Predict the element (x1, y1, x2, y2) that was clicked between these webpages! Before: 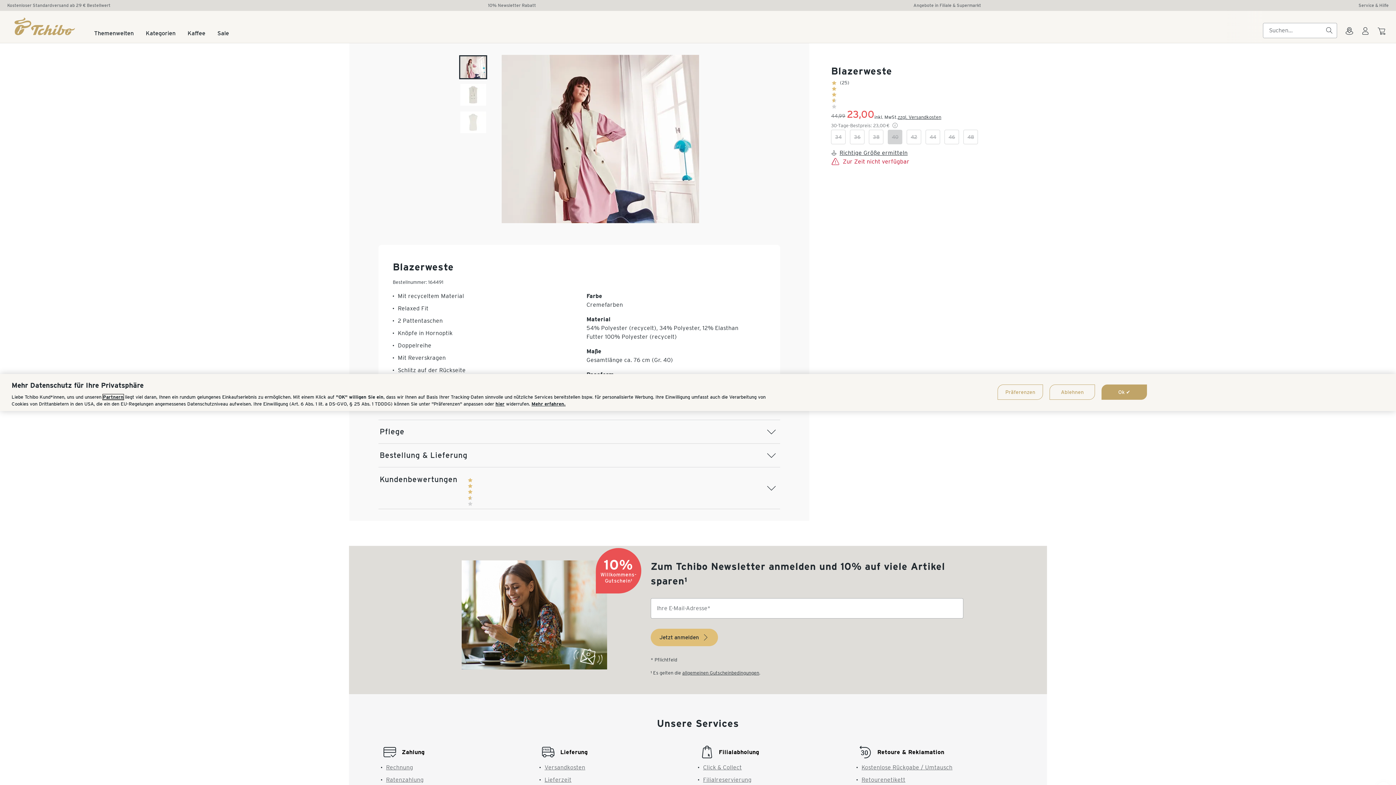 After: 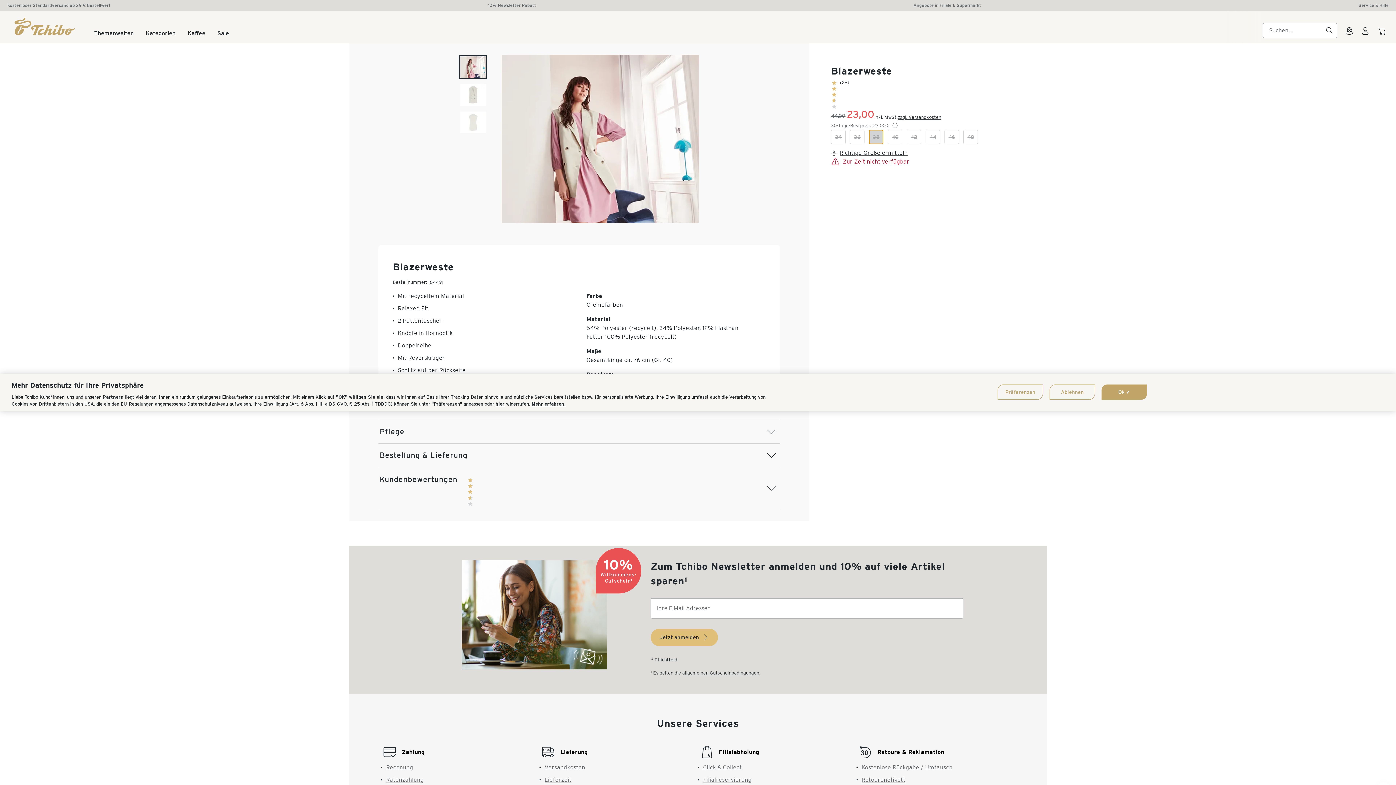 Action: label: 38 bbox: (869, 129, 883, 144)